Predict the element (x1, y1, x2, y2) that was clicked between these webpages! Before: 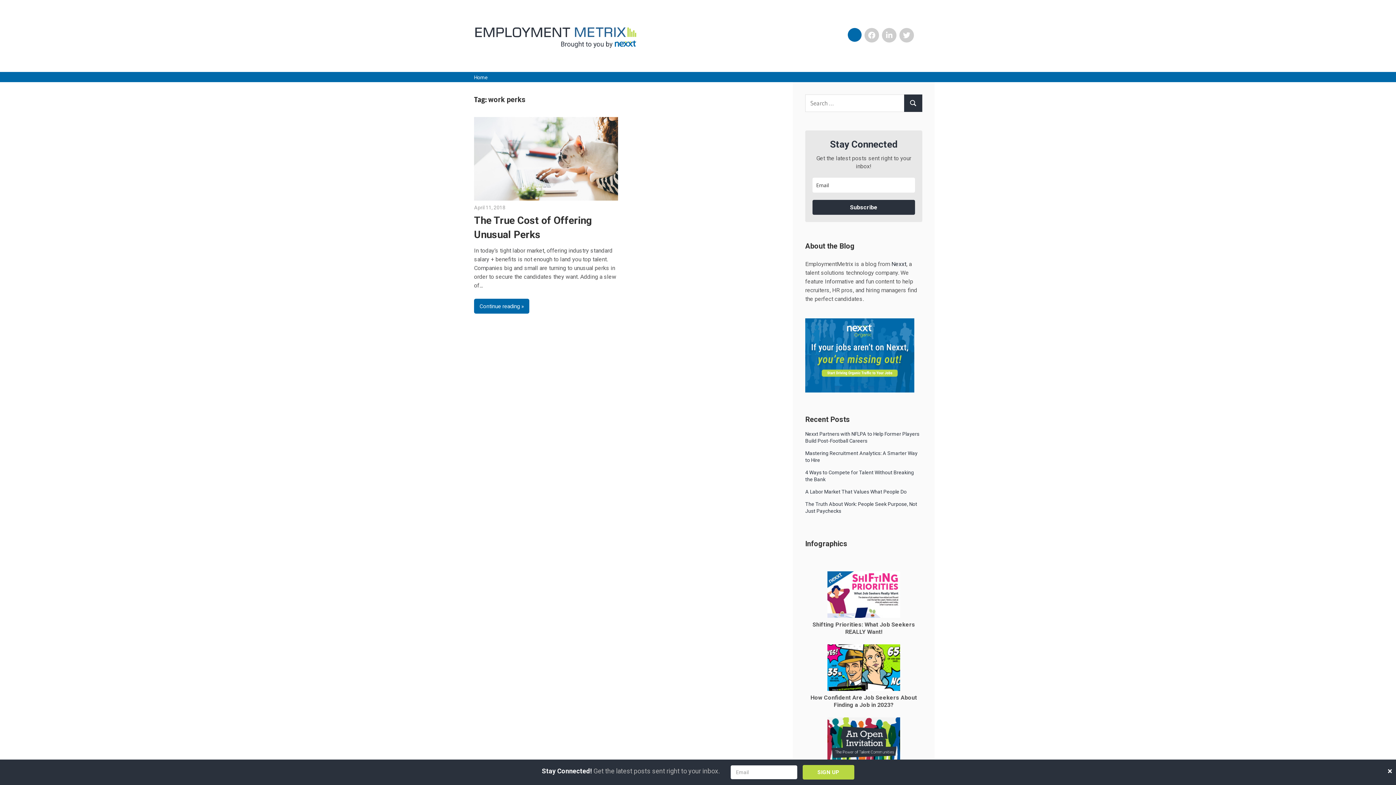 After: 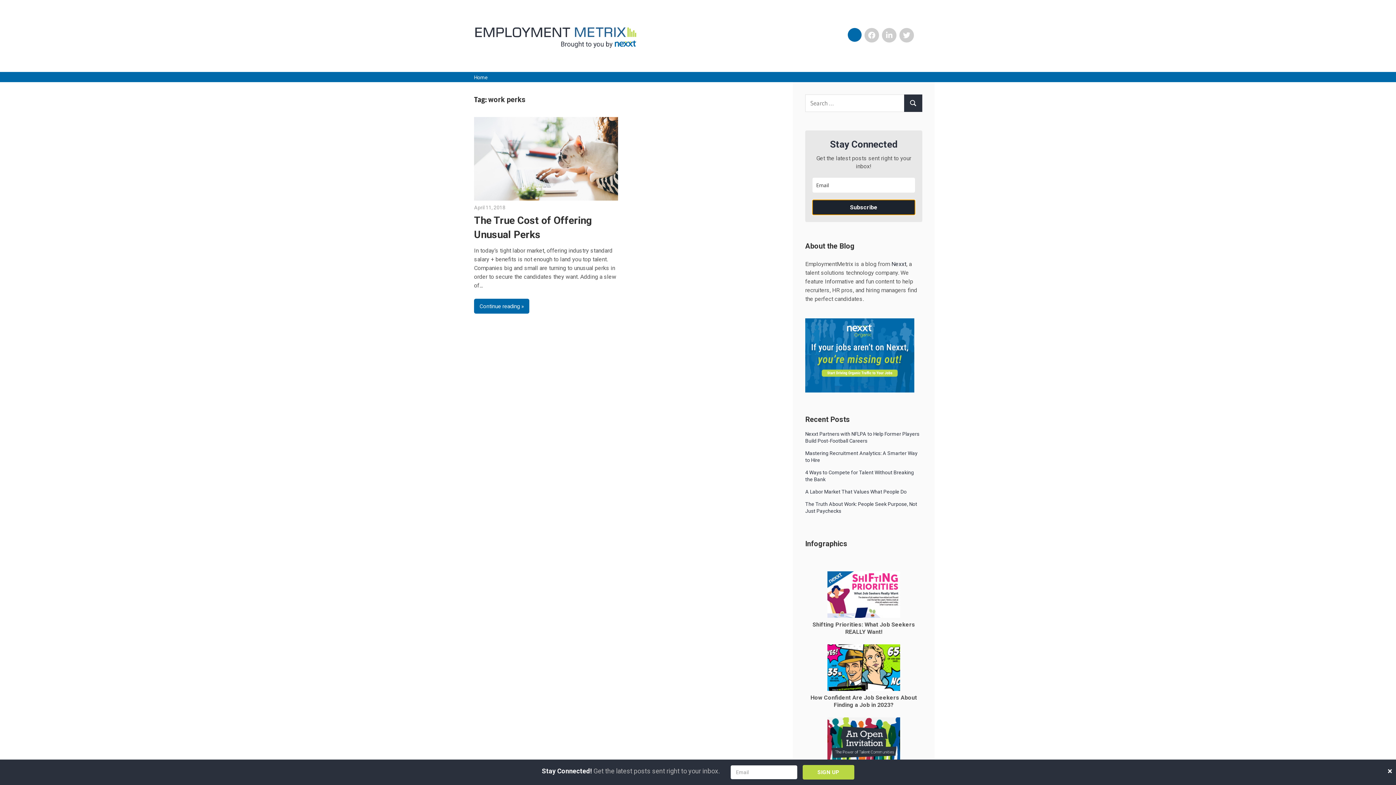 Action: label: Subscribe bbox: (812, 200, 915, 214)